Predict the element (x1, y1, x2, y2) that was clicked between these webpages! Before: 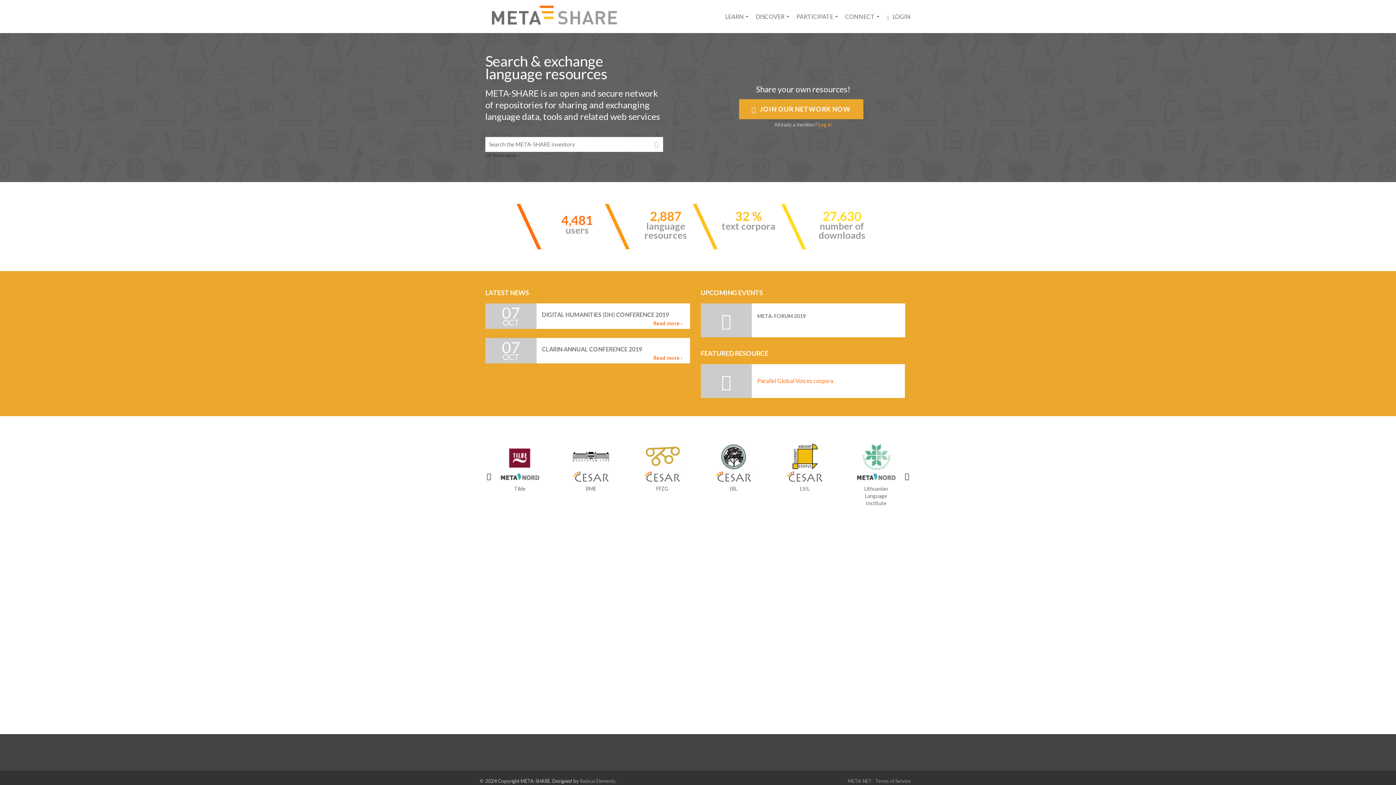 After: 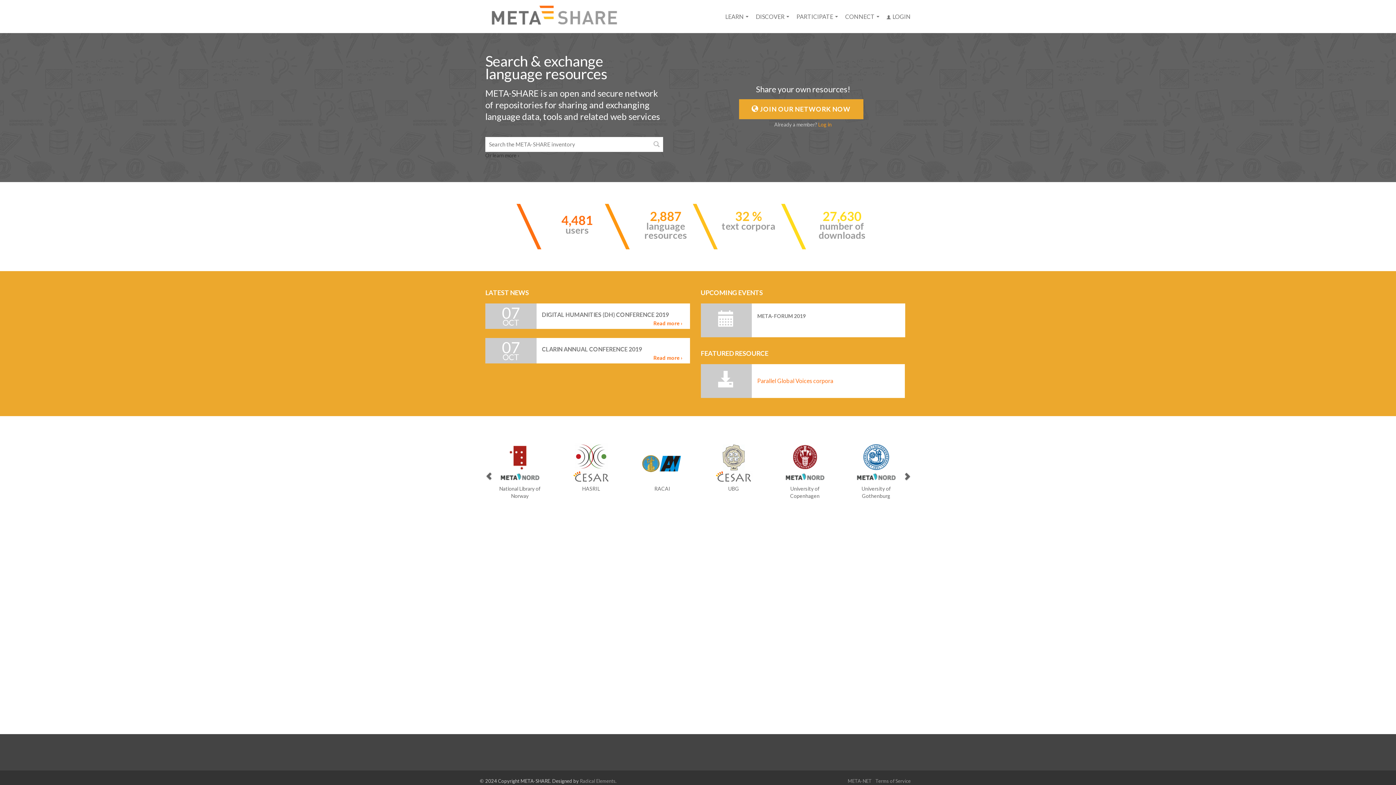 Action: label: DIGITAL HUMANITIES (DH) CONFERENCE 2019 bbox: (542, 310, 684, 318)